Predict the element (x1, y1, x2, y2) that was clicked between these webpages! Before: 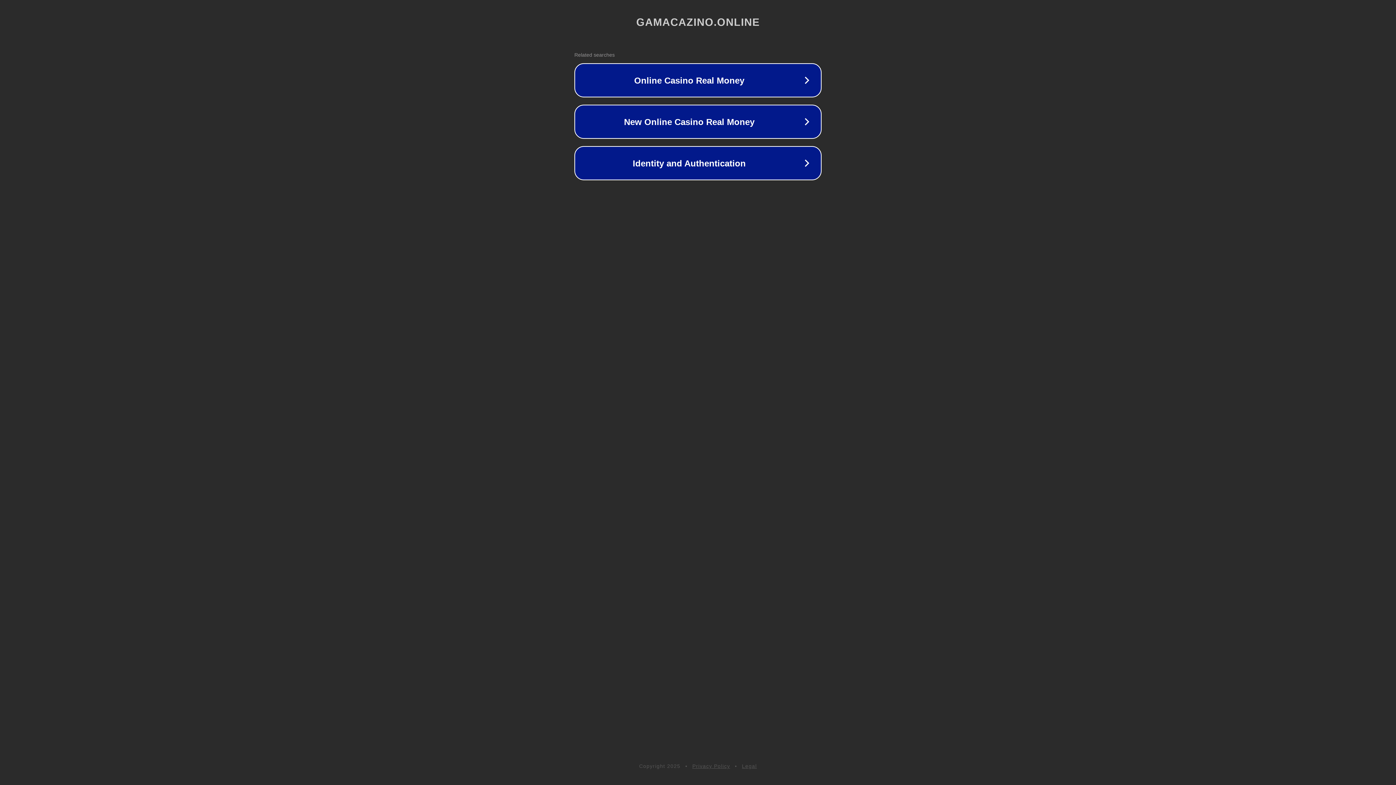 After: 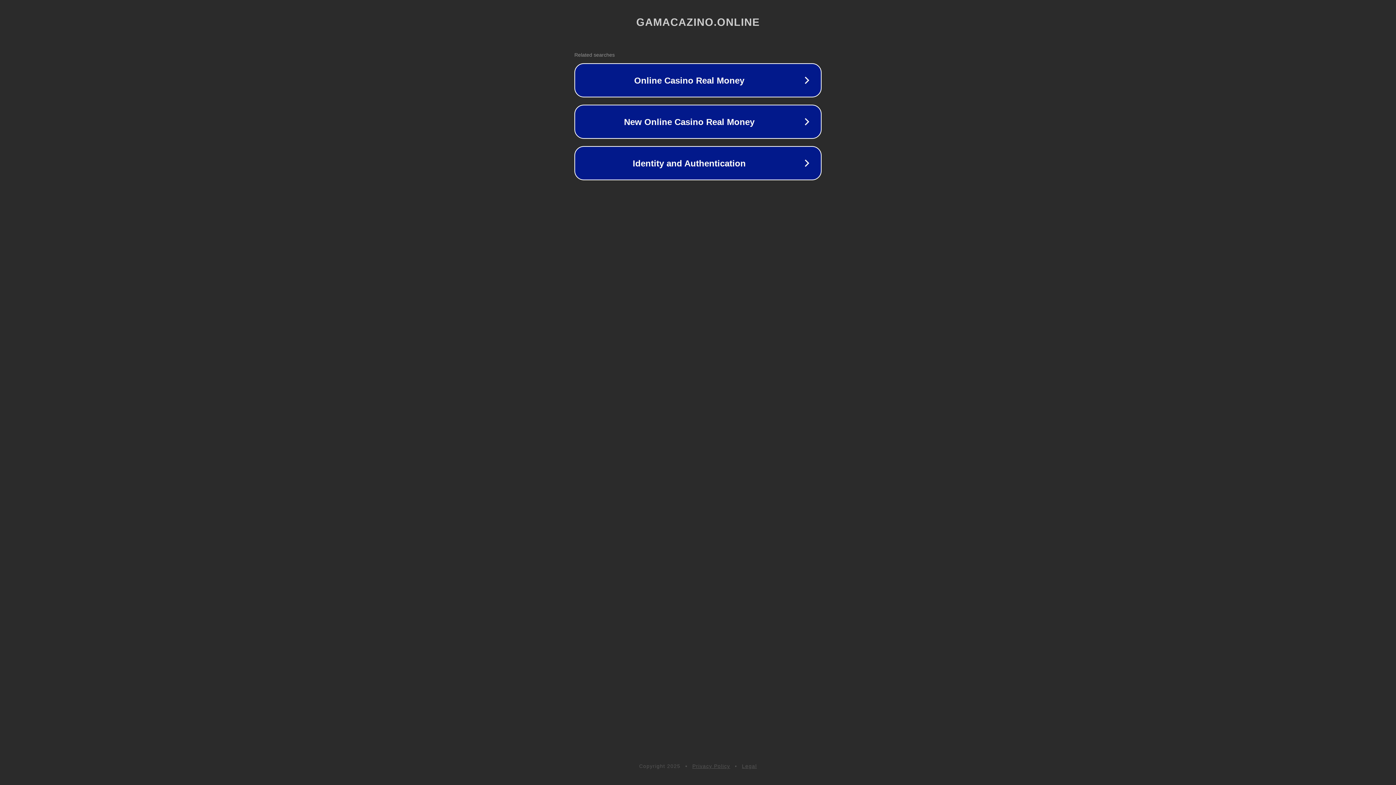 Action: bbox: (692, 763, 730, 769) label: Privacy Policy